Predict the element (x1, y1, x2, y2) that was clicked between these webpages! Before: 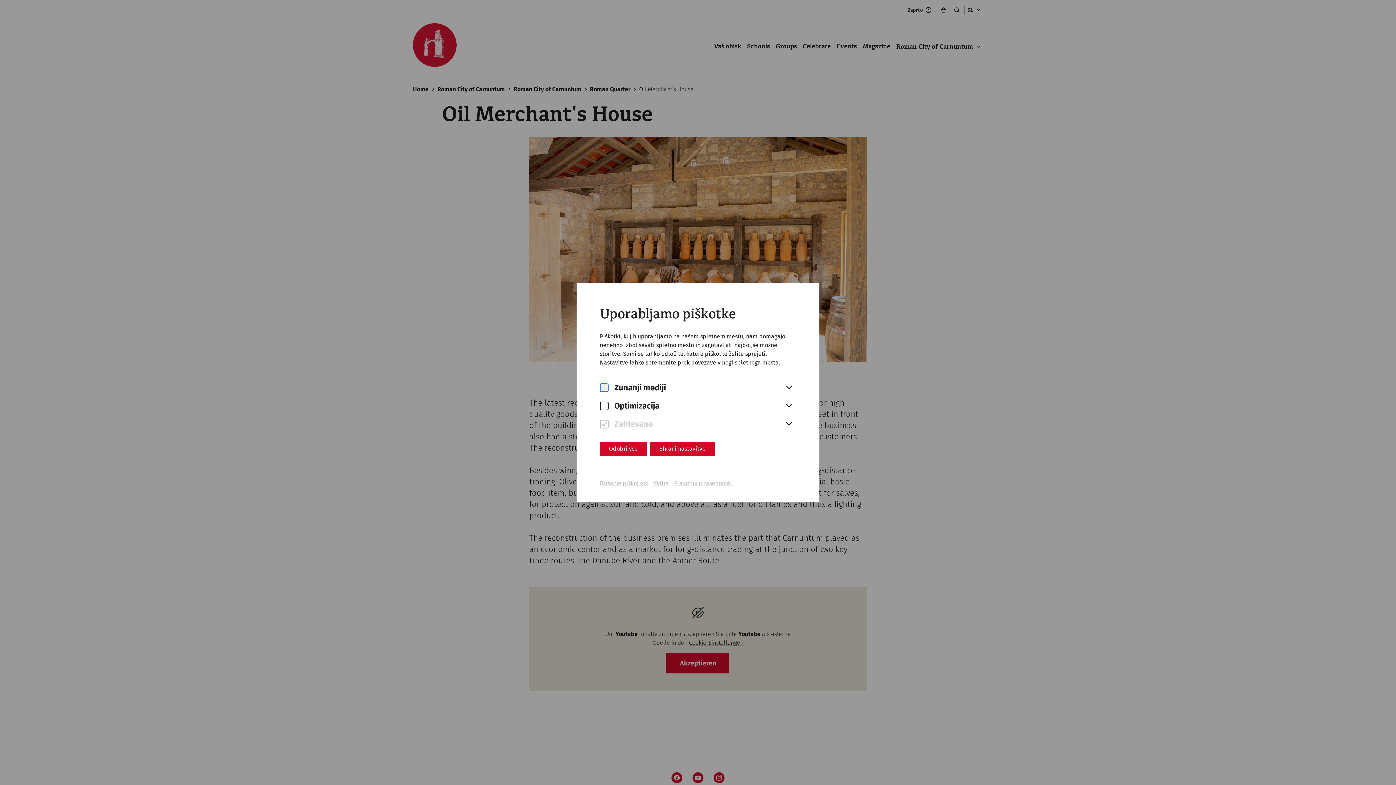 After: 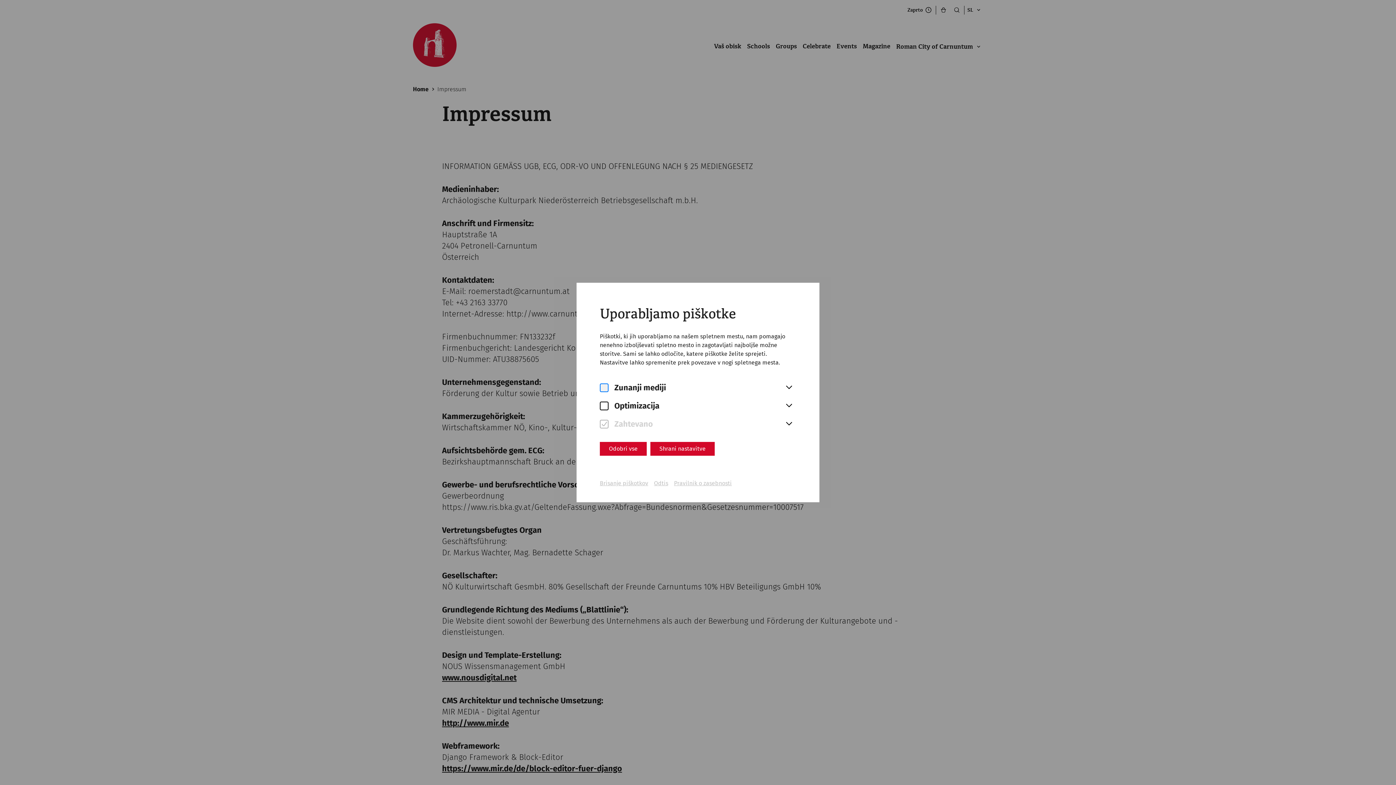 Action: label: Odtis bbox: (654, 480, 668, 486)